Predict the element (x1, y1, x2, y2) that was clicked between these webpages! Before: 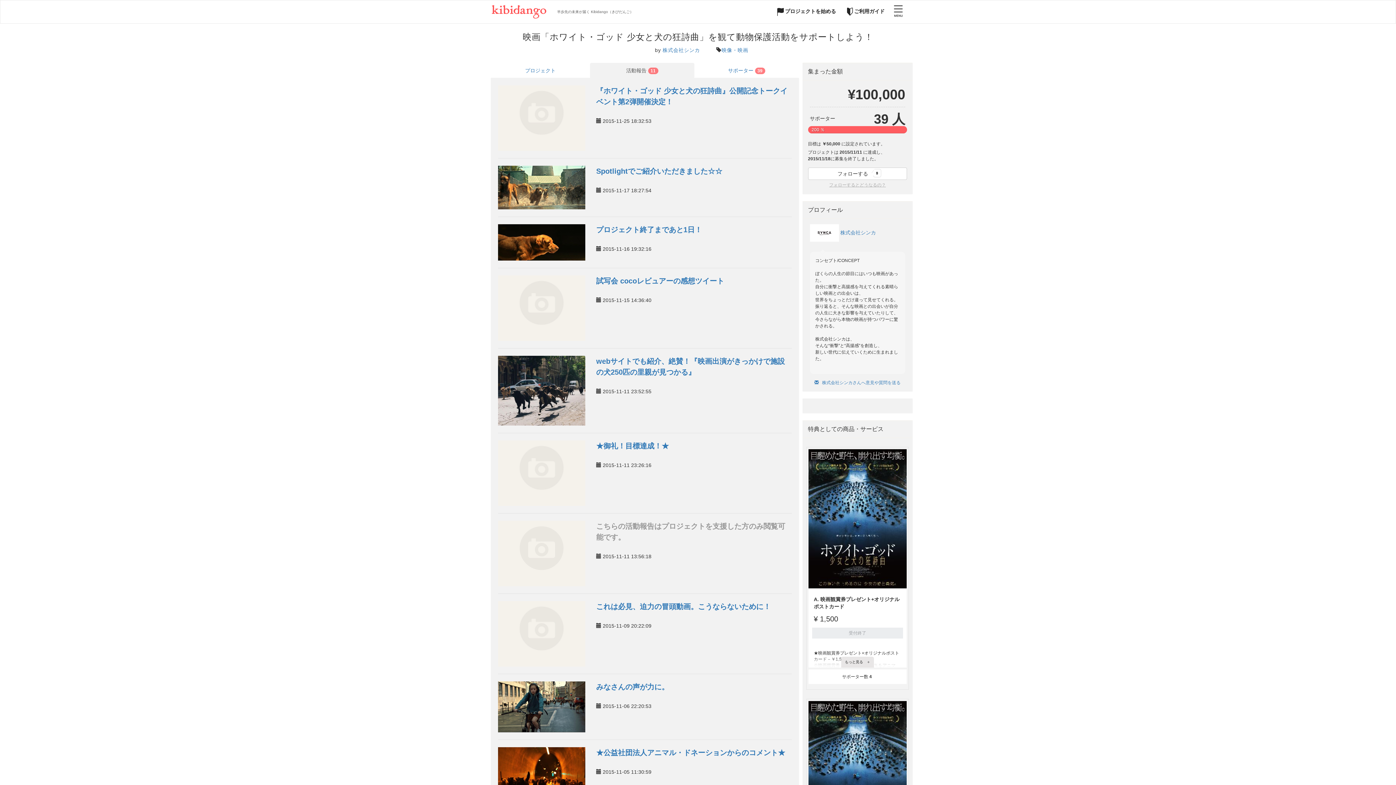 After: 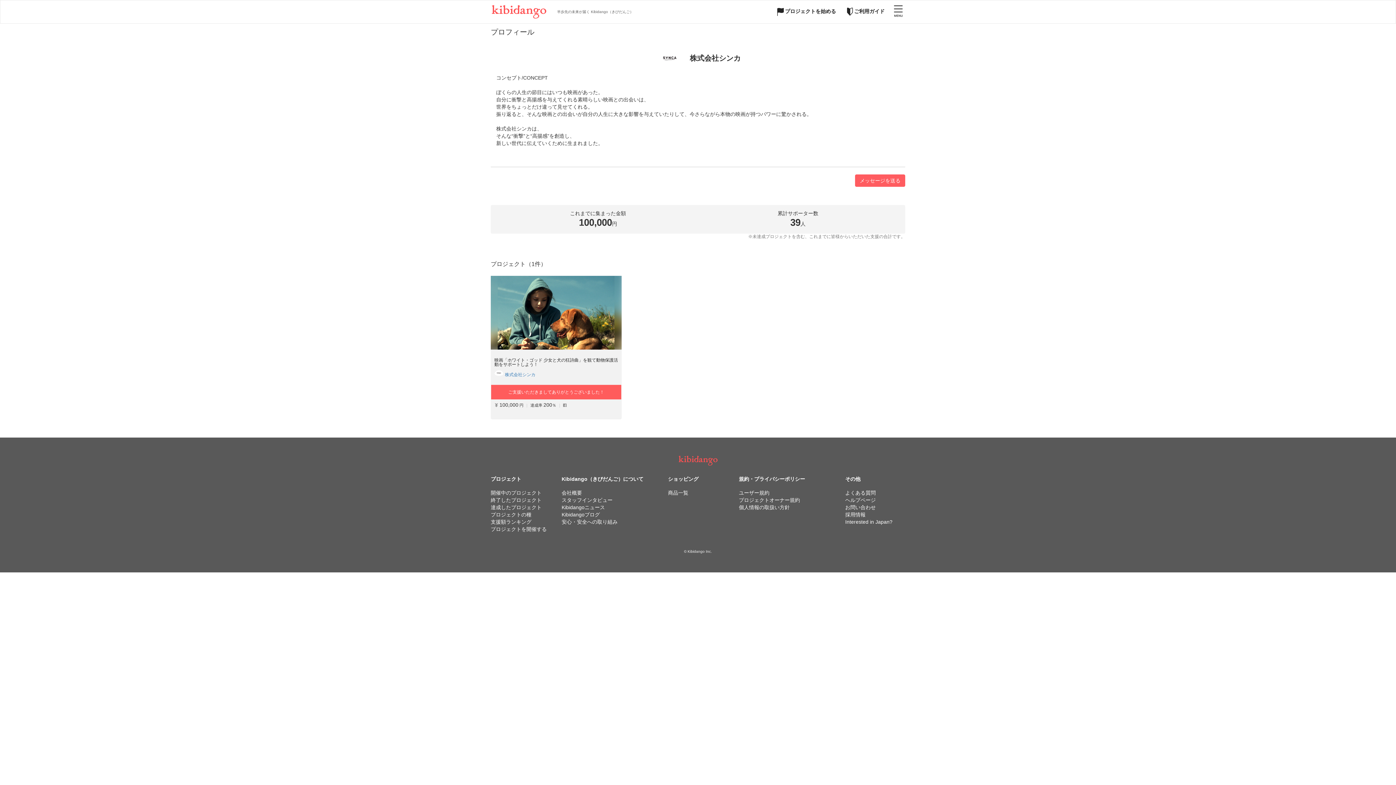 Action: bbox: (840, 229, 876, 235) label: 株式会社シンカ